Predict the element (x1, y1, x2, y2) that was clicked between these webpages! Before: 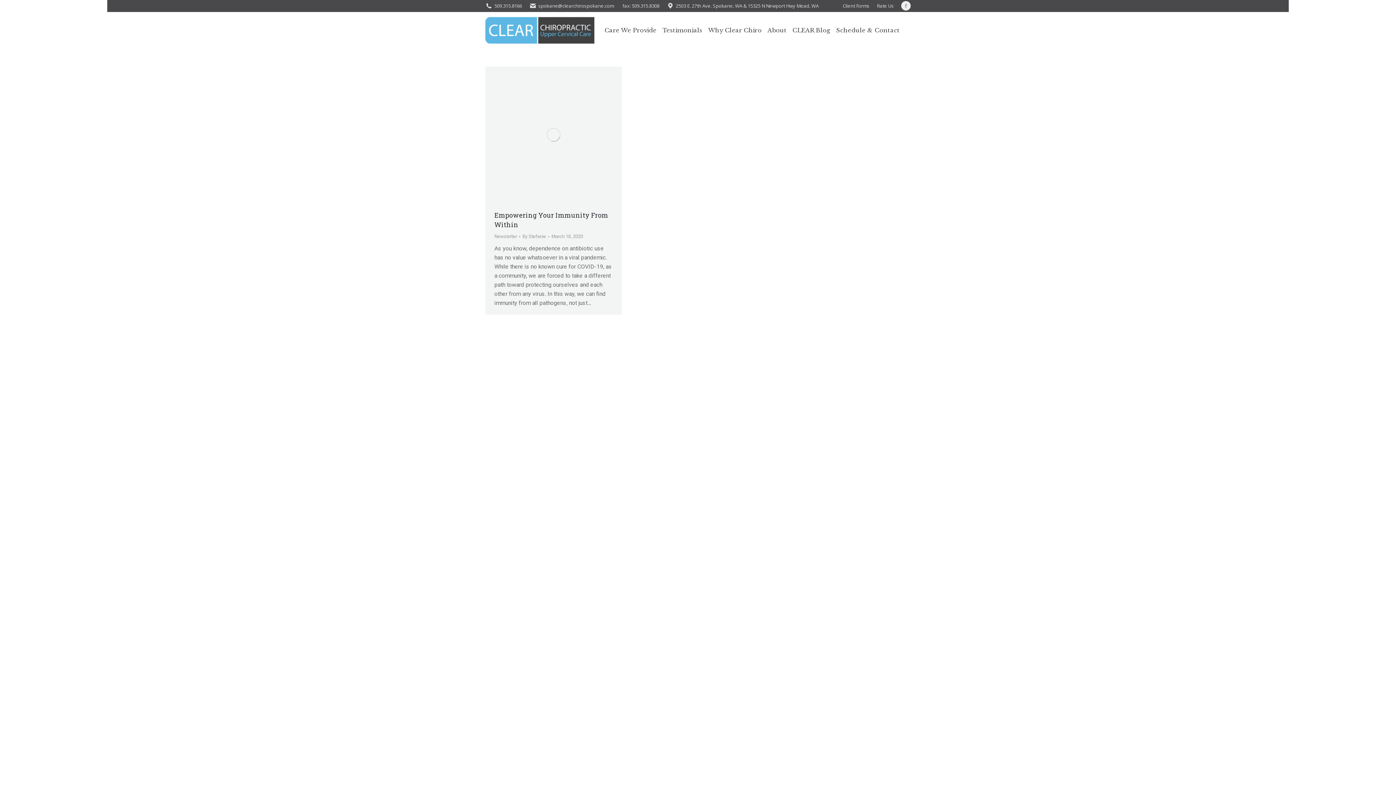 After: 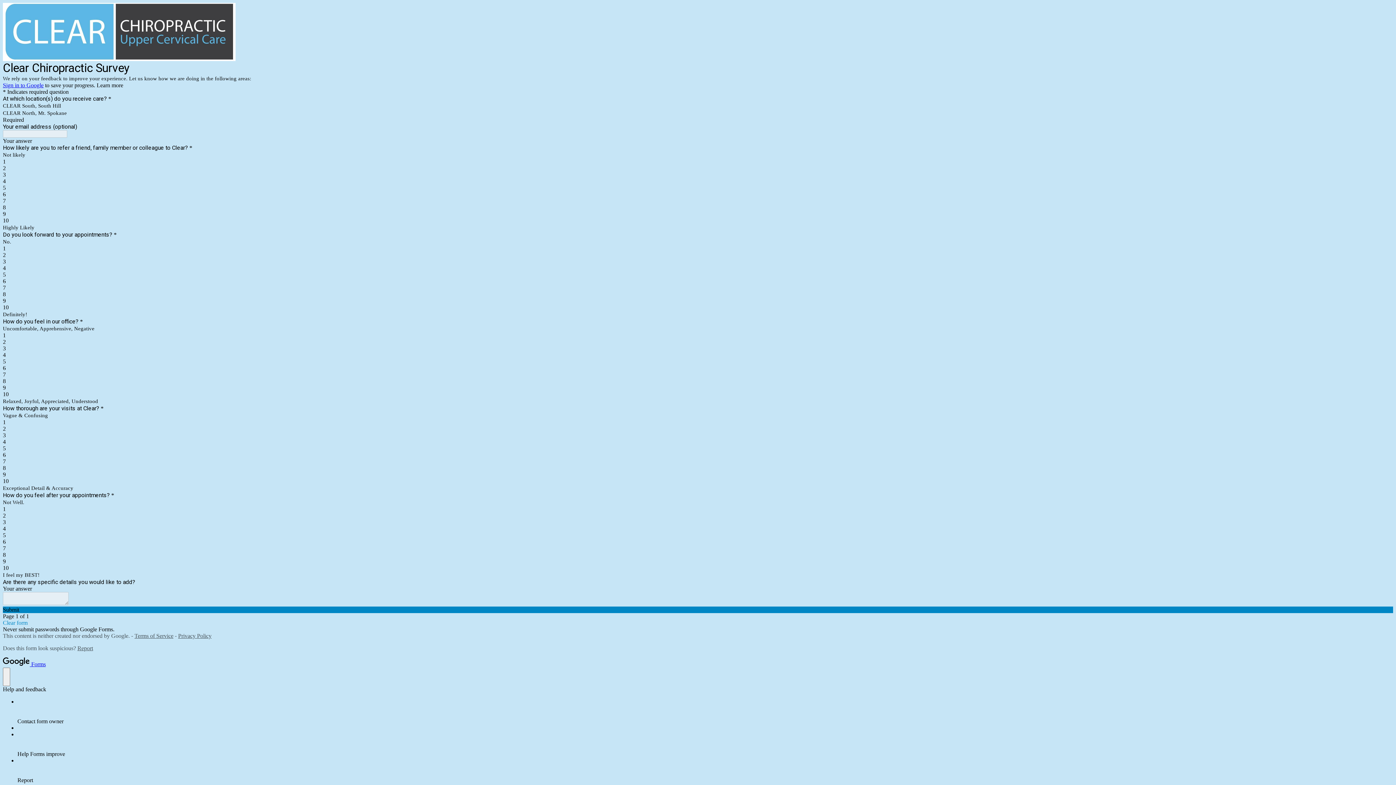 Action: label: Rate Us bbox: (877, 2, 894, 9)